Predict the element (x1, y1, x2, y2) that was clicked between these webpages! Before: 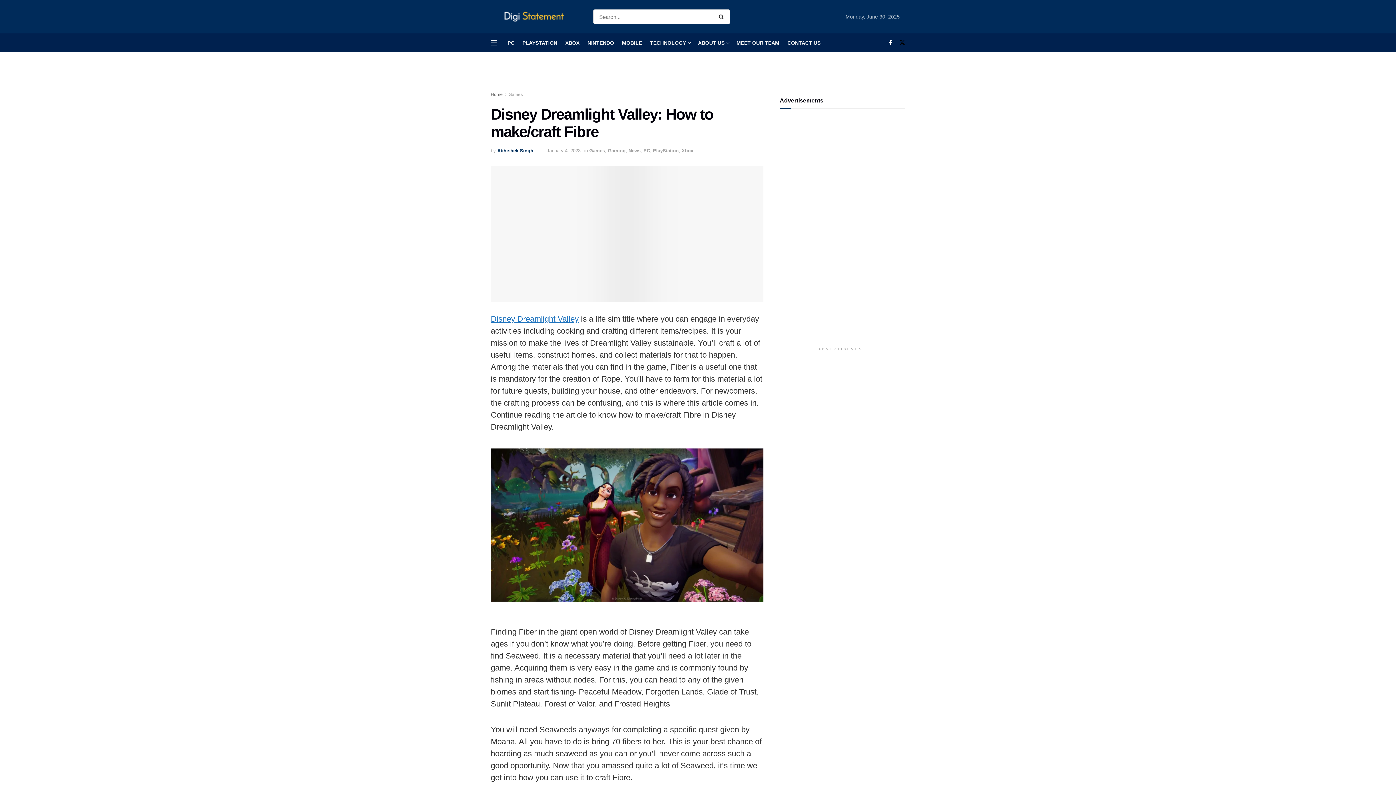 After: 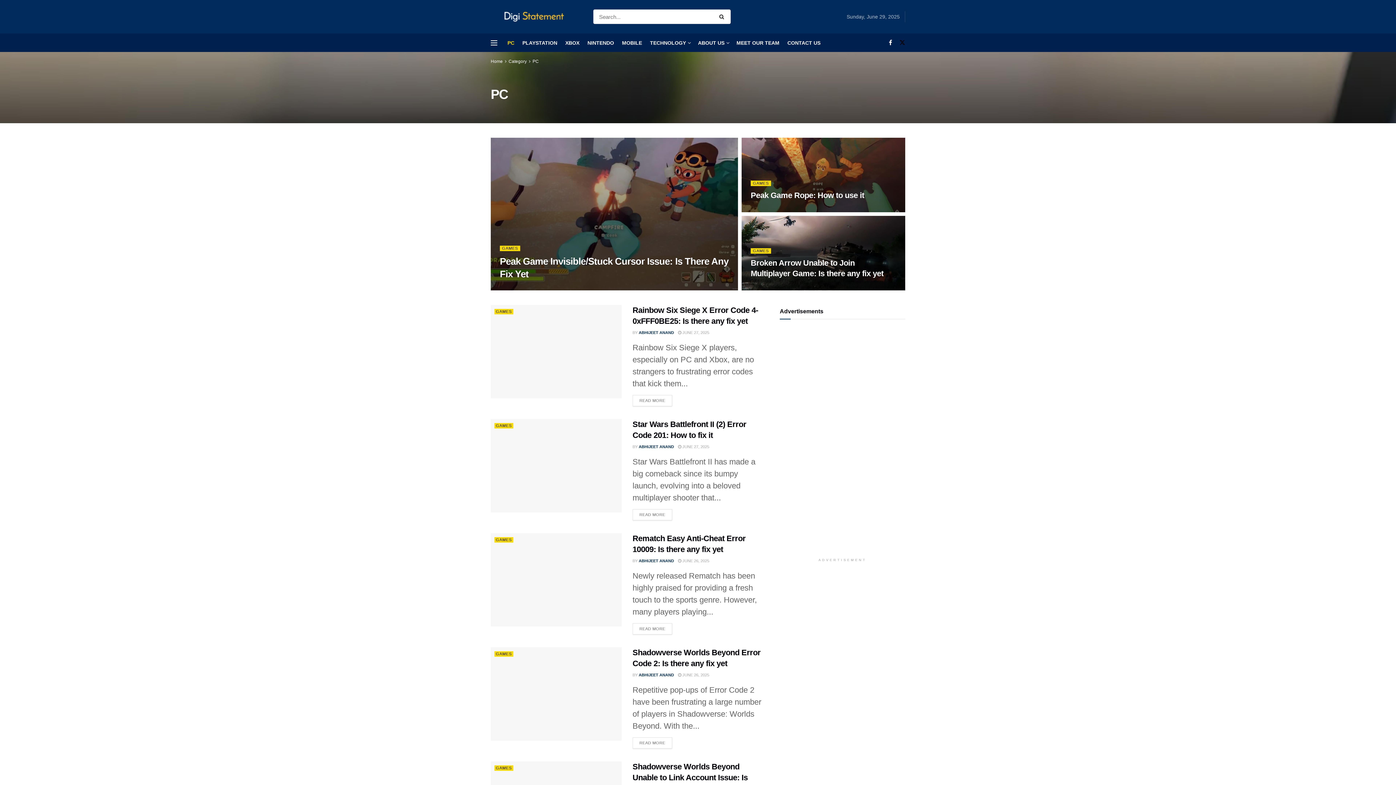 Action: bbox: (507, 33, 514, 51) label: PC